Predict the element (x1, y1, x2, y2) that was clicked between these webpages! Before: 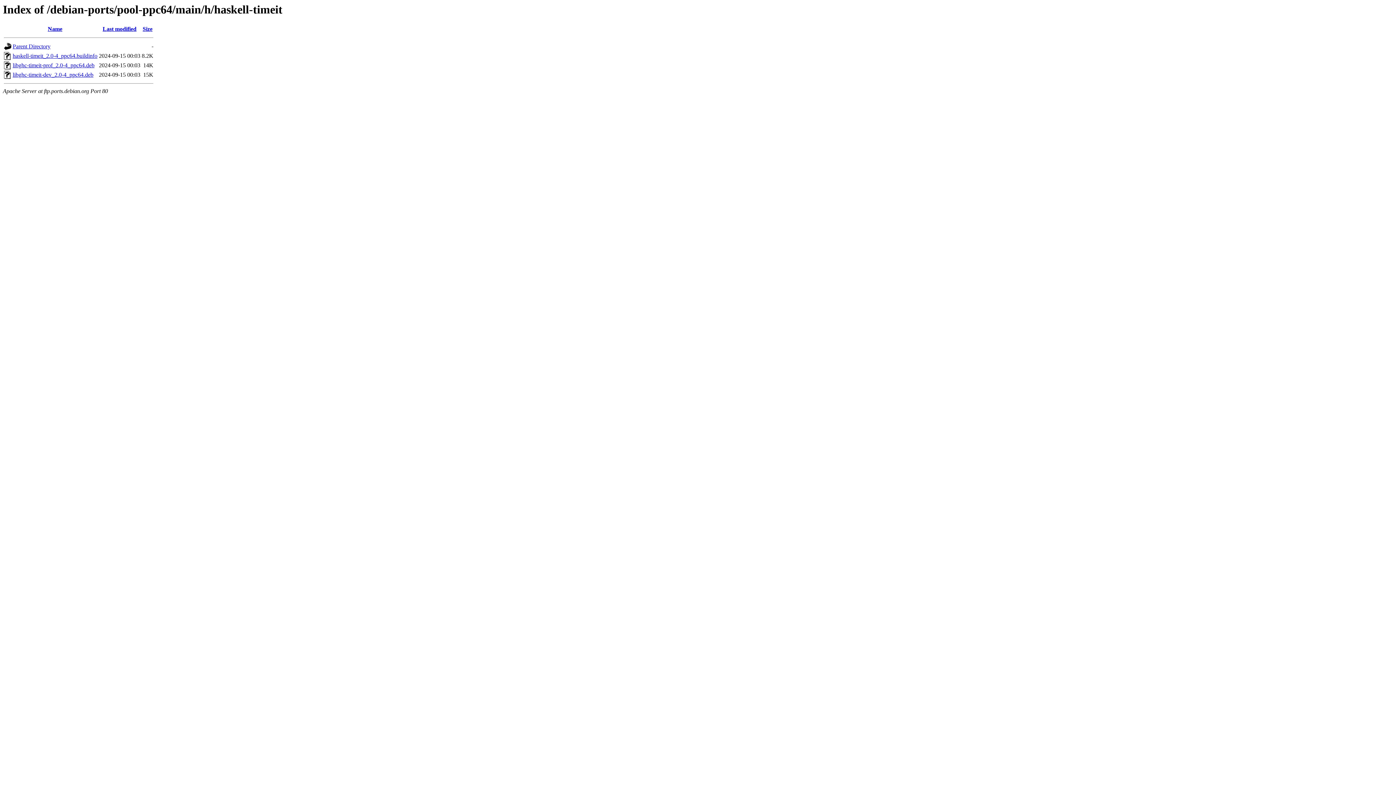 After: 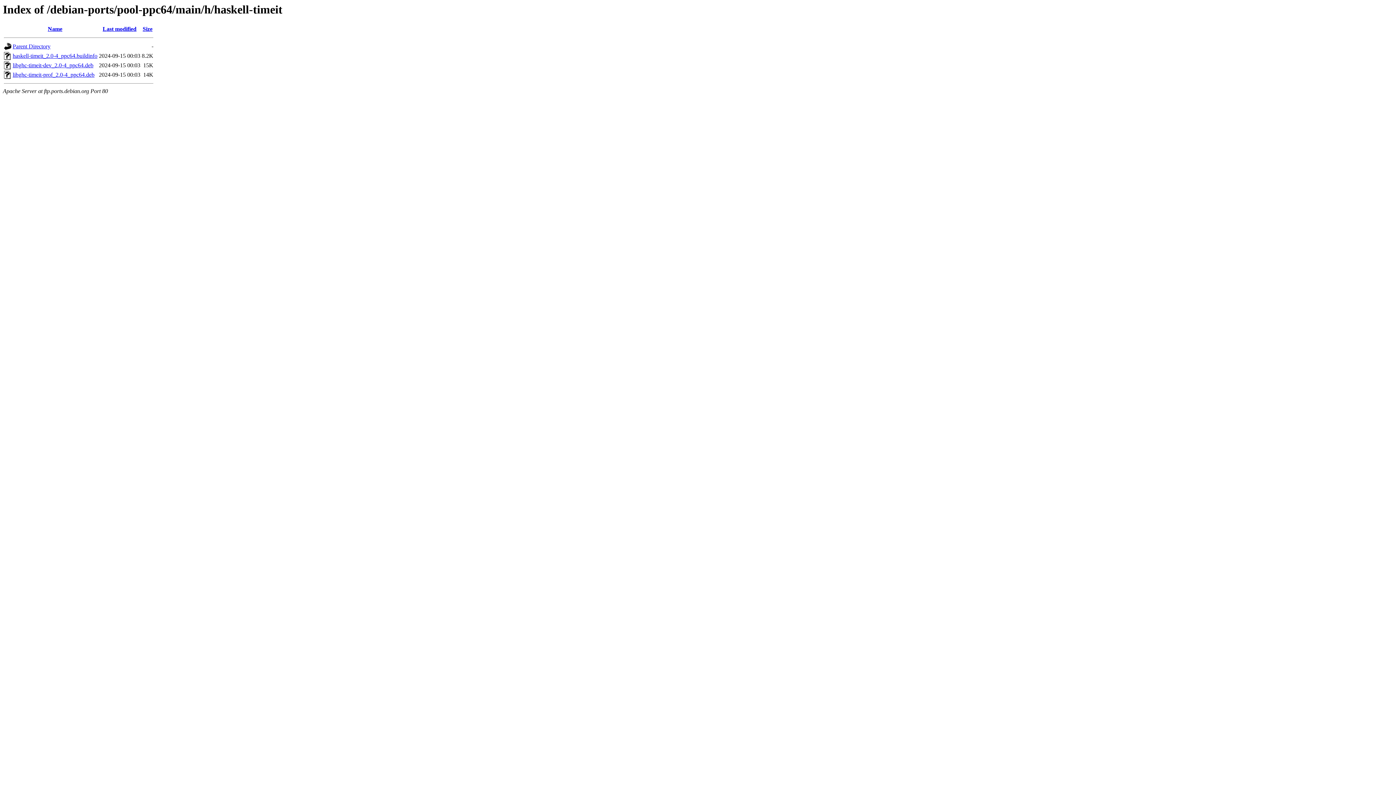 Action: label: Last modified bbox: (102, 25, 136, 32)